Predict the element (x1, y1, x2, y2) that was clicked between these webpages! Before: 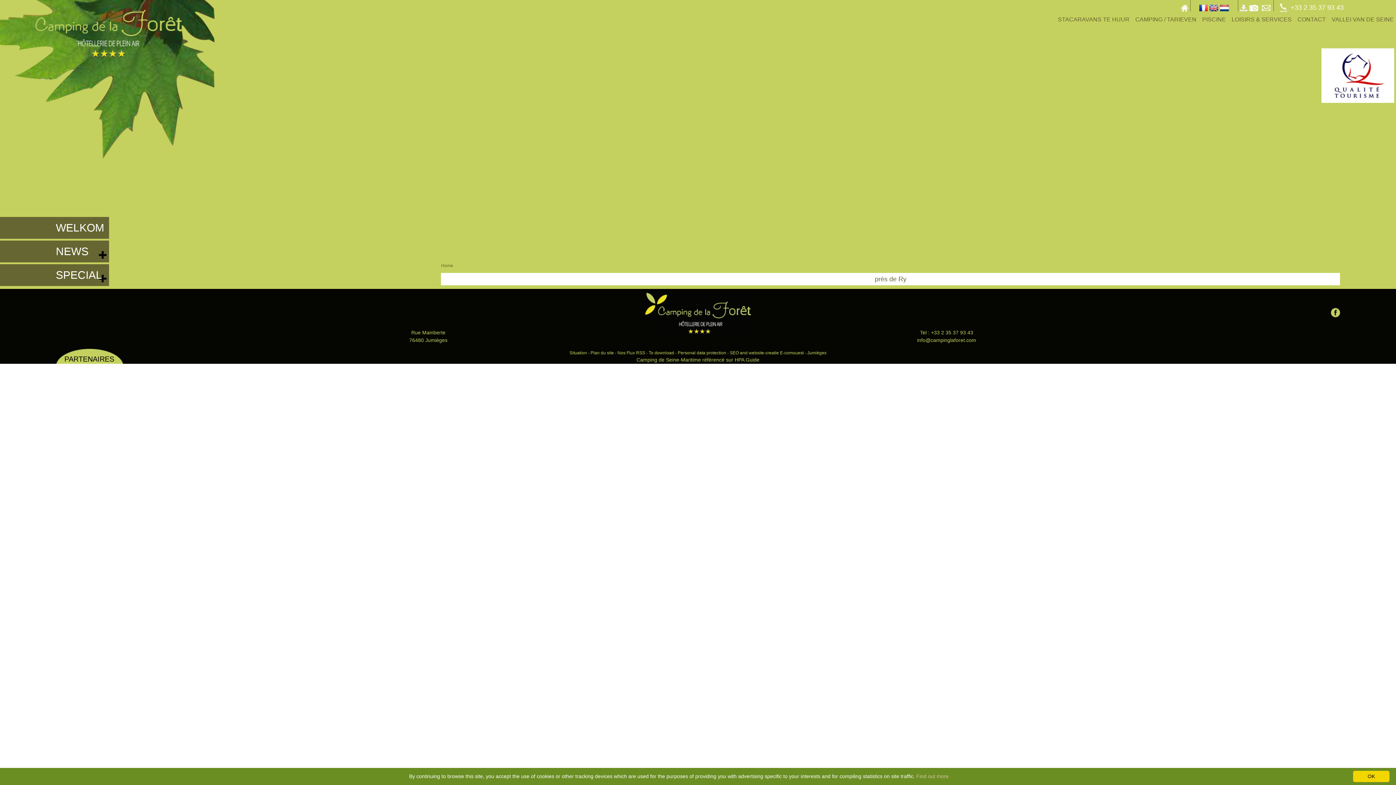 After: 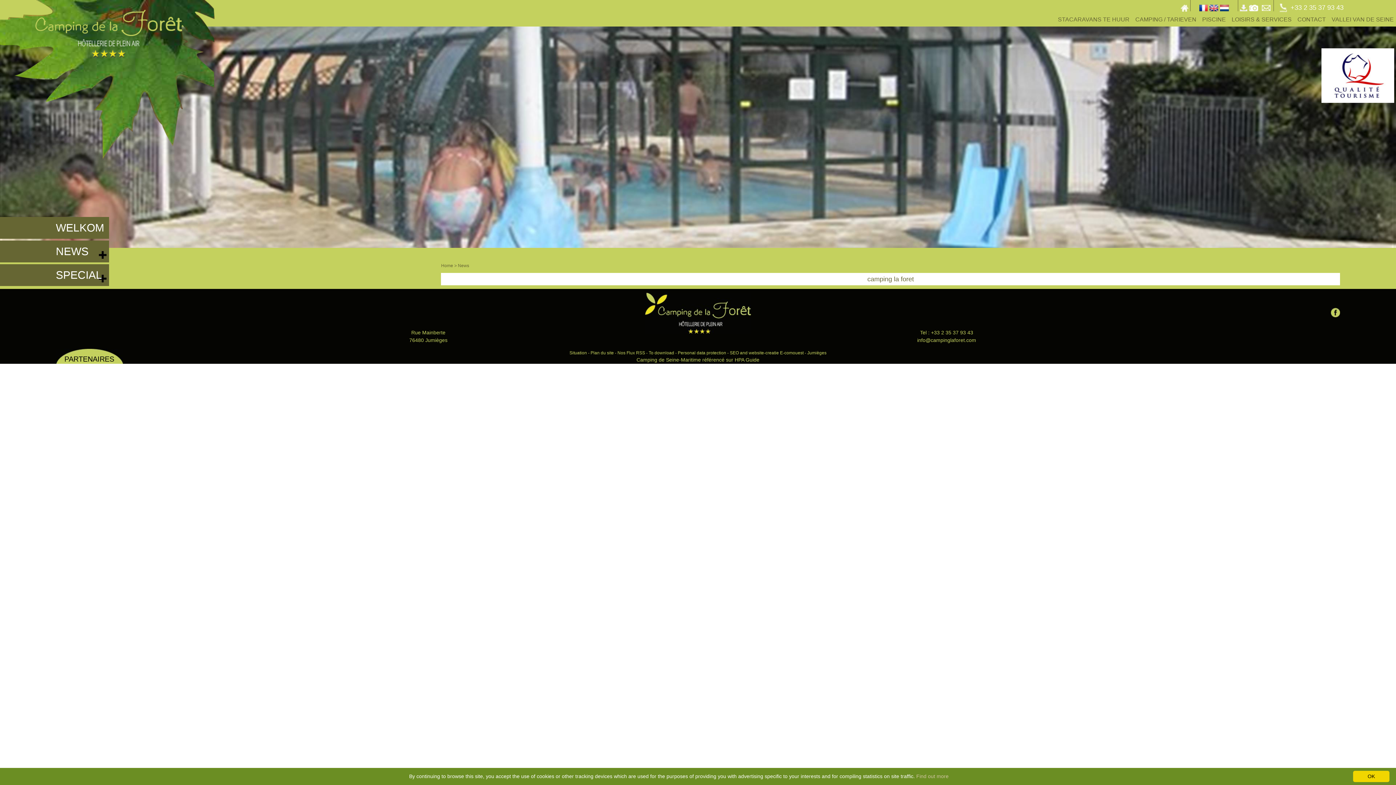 Action: label: NEWS bbox: (55, 240, 109, 262)